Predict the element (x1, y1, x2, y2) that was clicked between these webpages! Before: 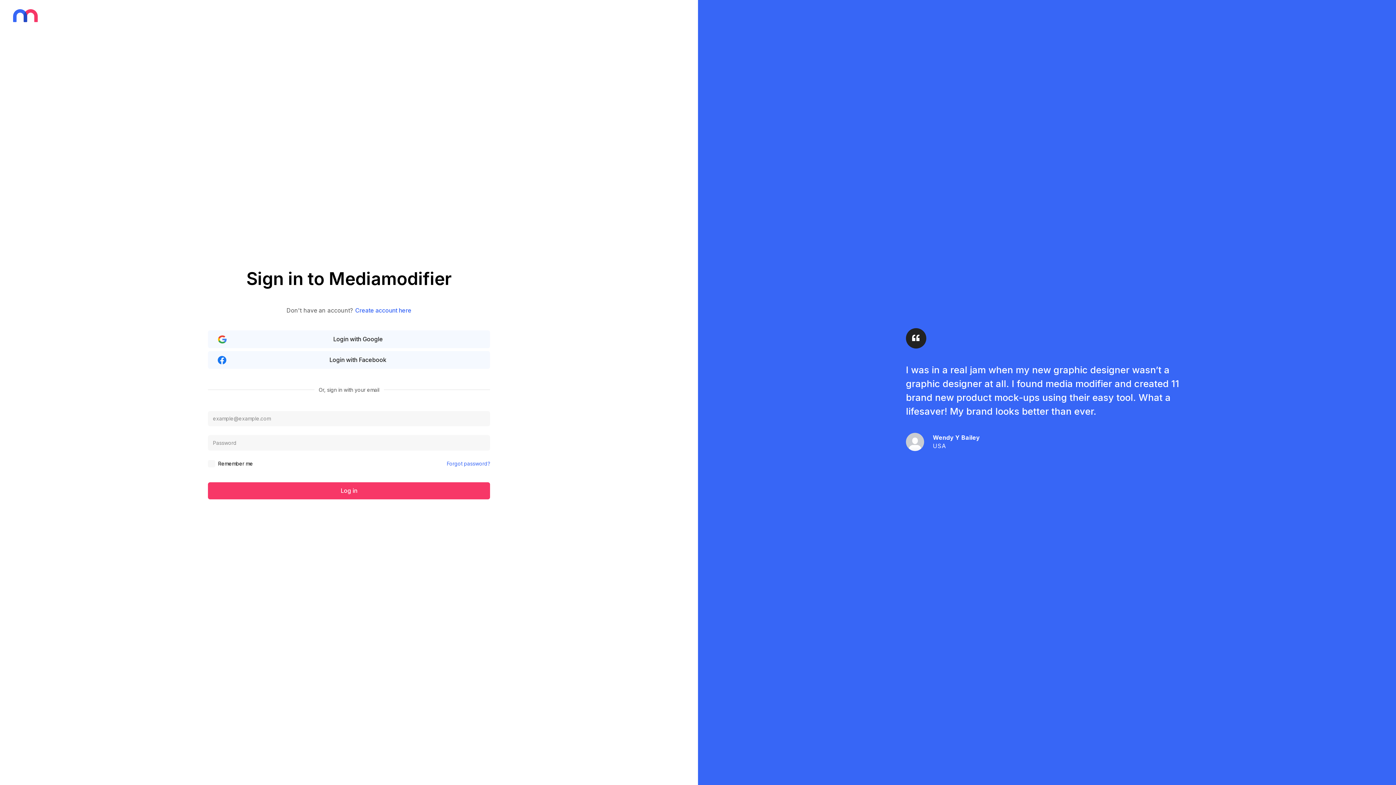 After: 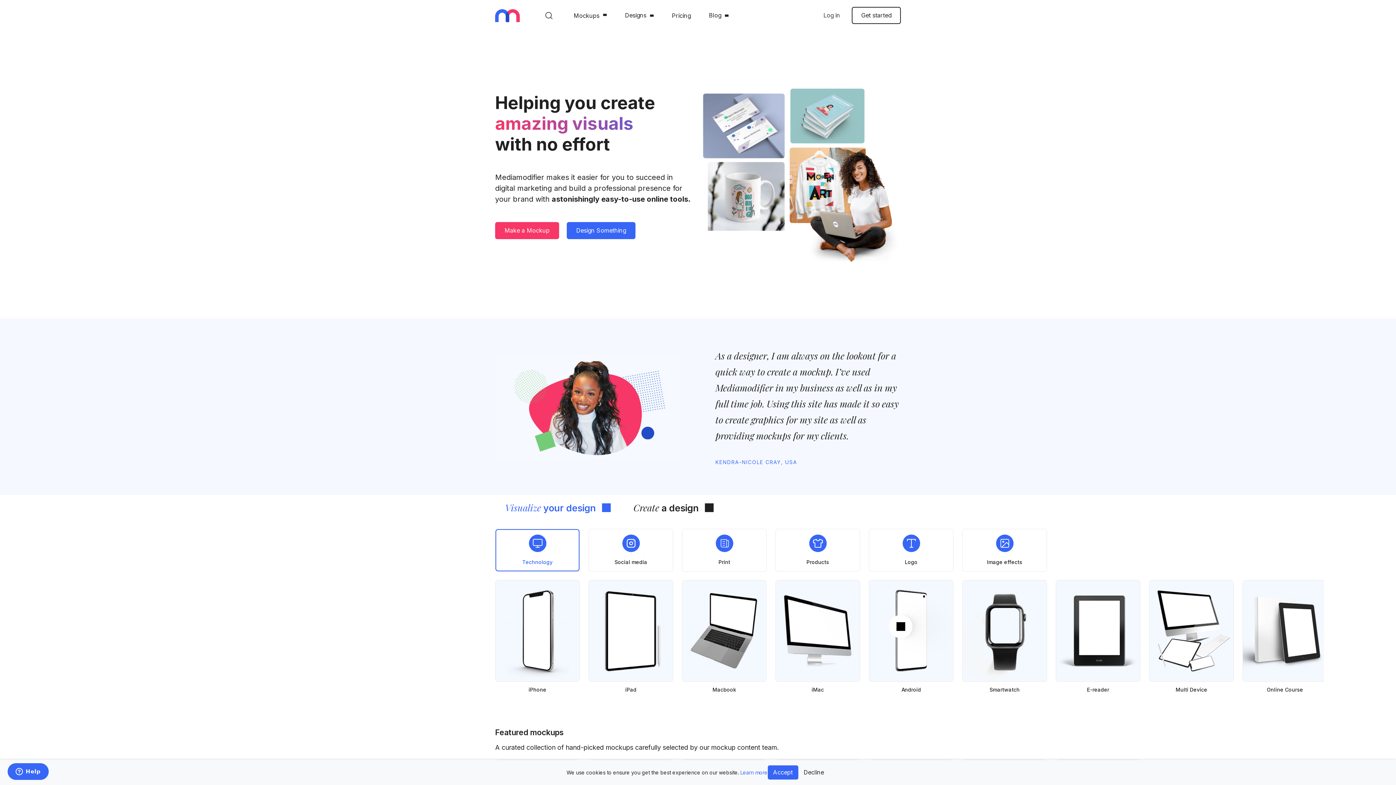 Action: bbox: (13, 11, 37, 18)